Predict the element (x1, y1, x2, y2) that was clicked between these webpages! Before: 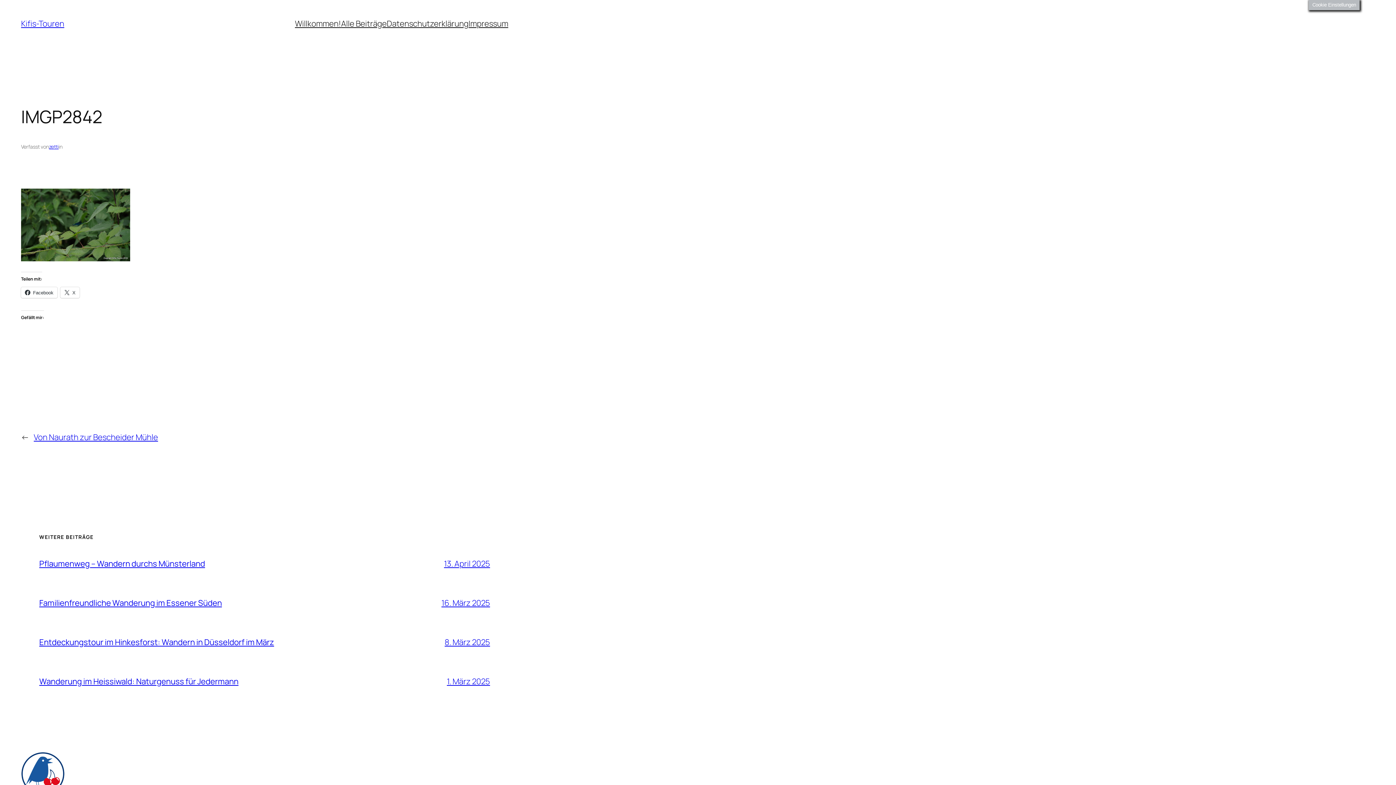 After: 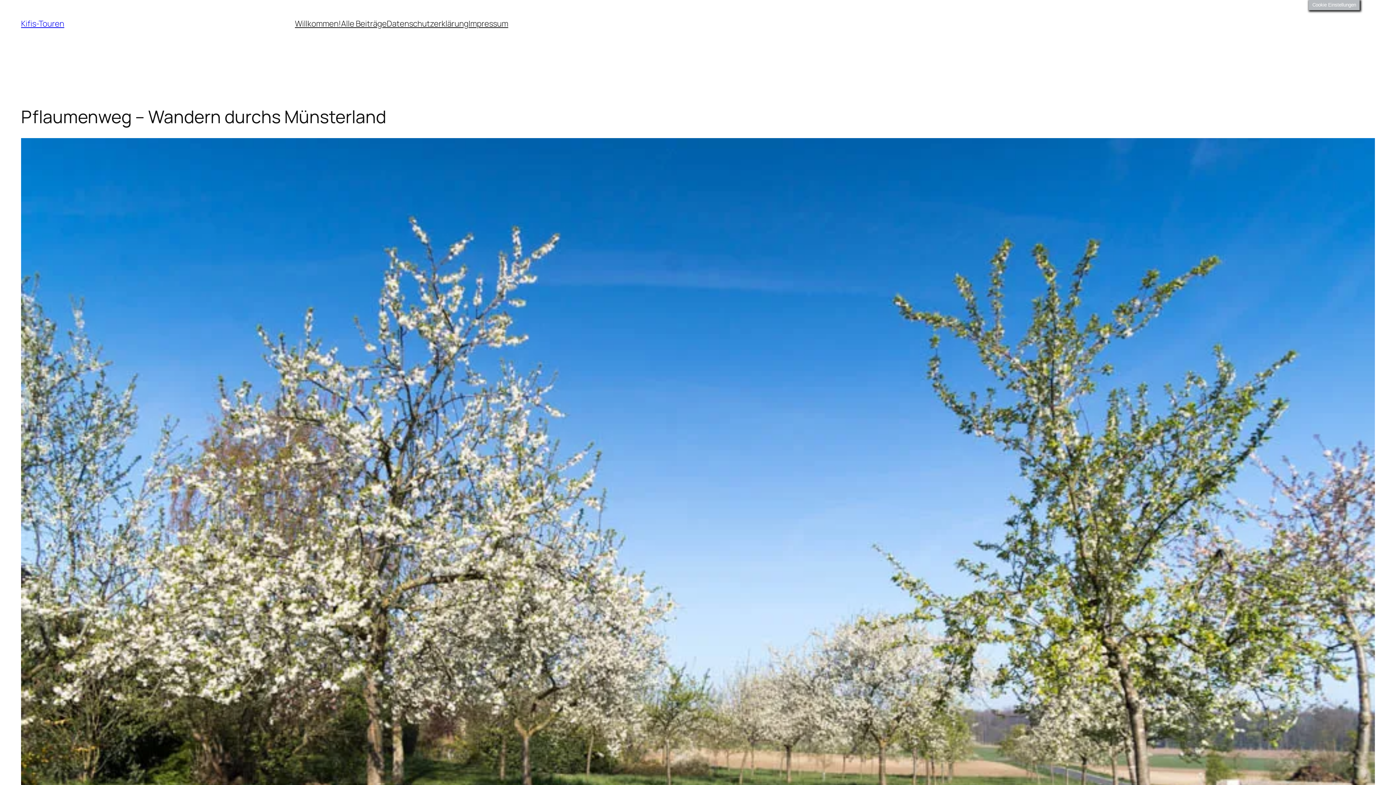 Action: bbox: (444, 558, 490, 569) label: 13. April 2025